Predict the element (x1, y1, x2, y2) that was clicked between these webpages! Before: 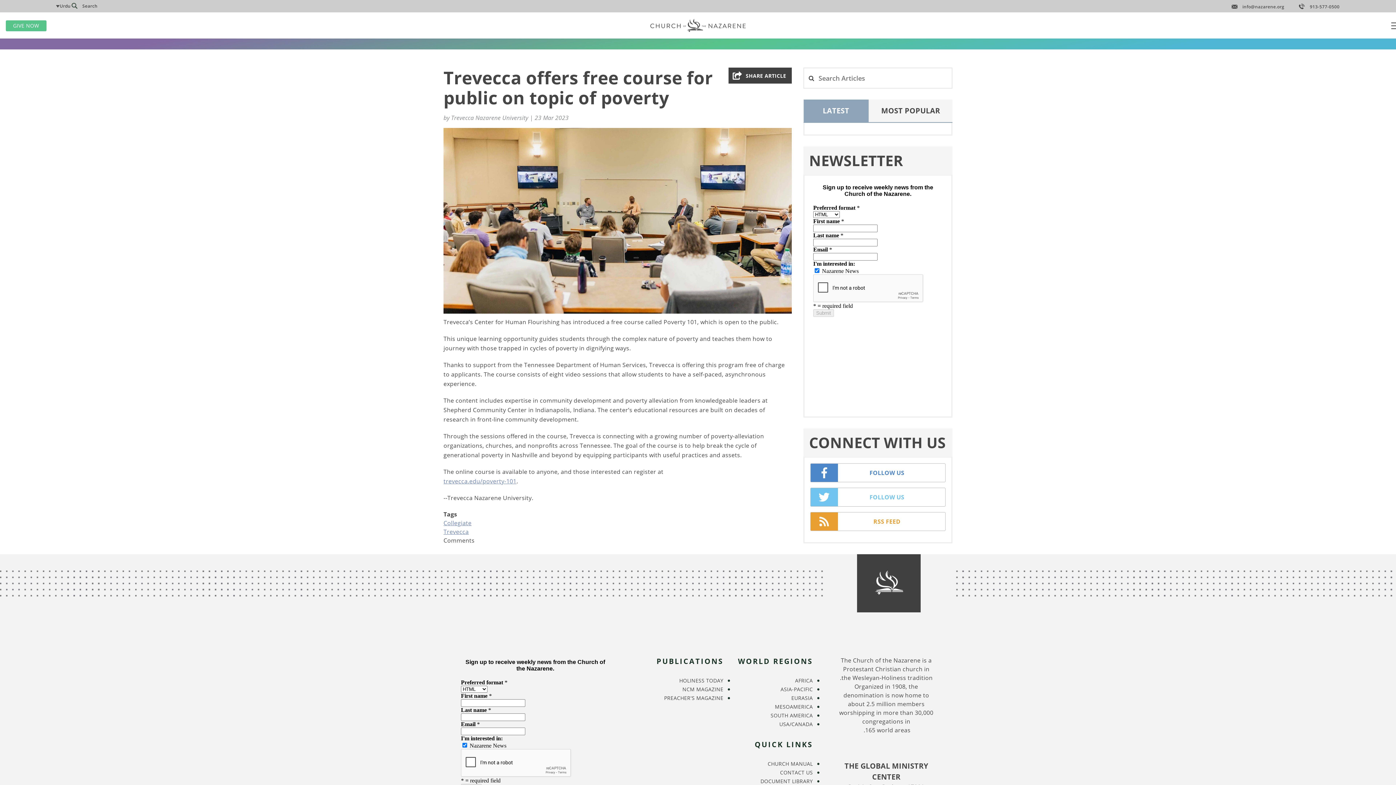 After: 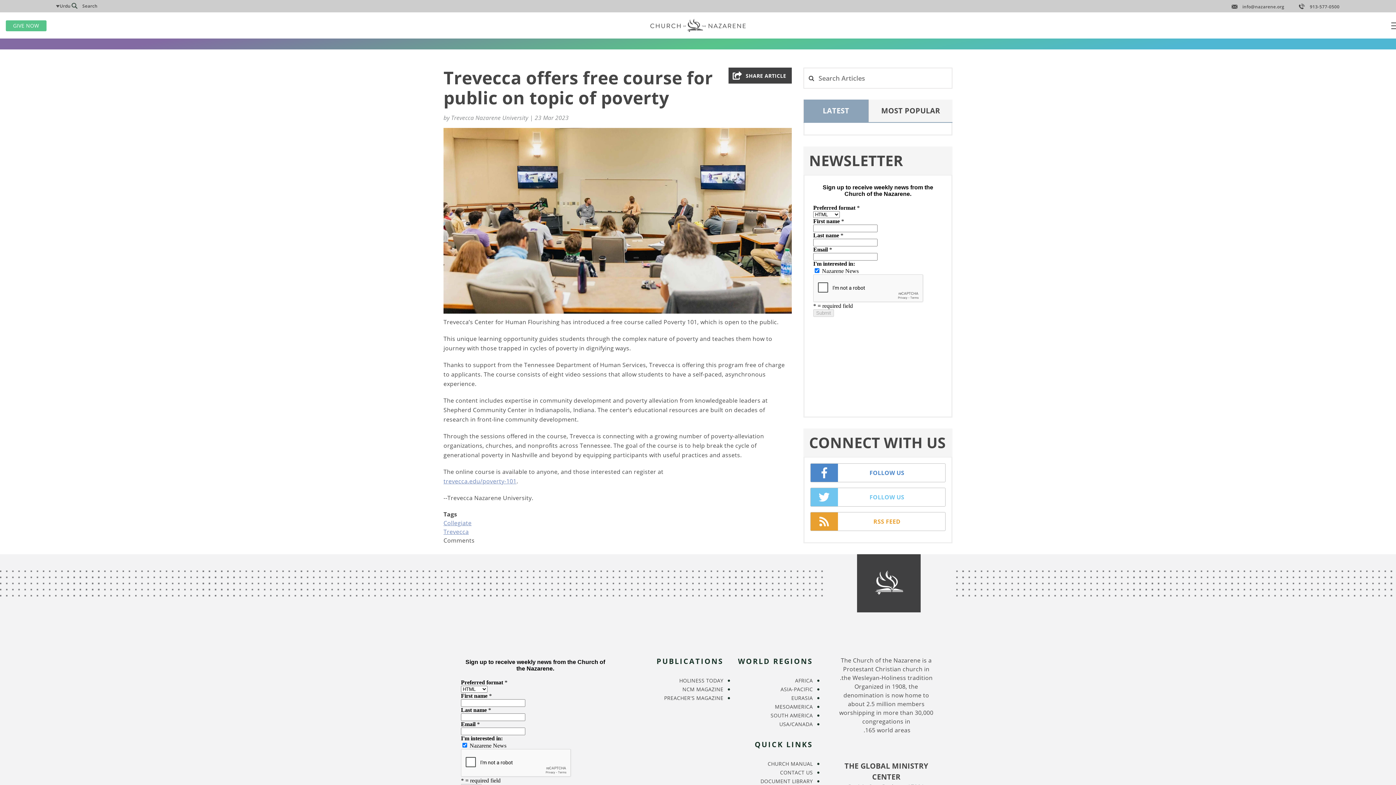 Action: label: 913-577-0500 bbox: (1299, 3, 1339, 9)